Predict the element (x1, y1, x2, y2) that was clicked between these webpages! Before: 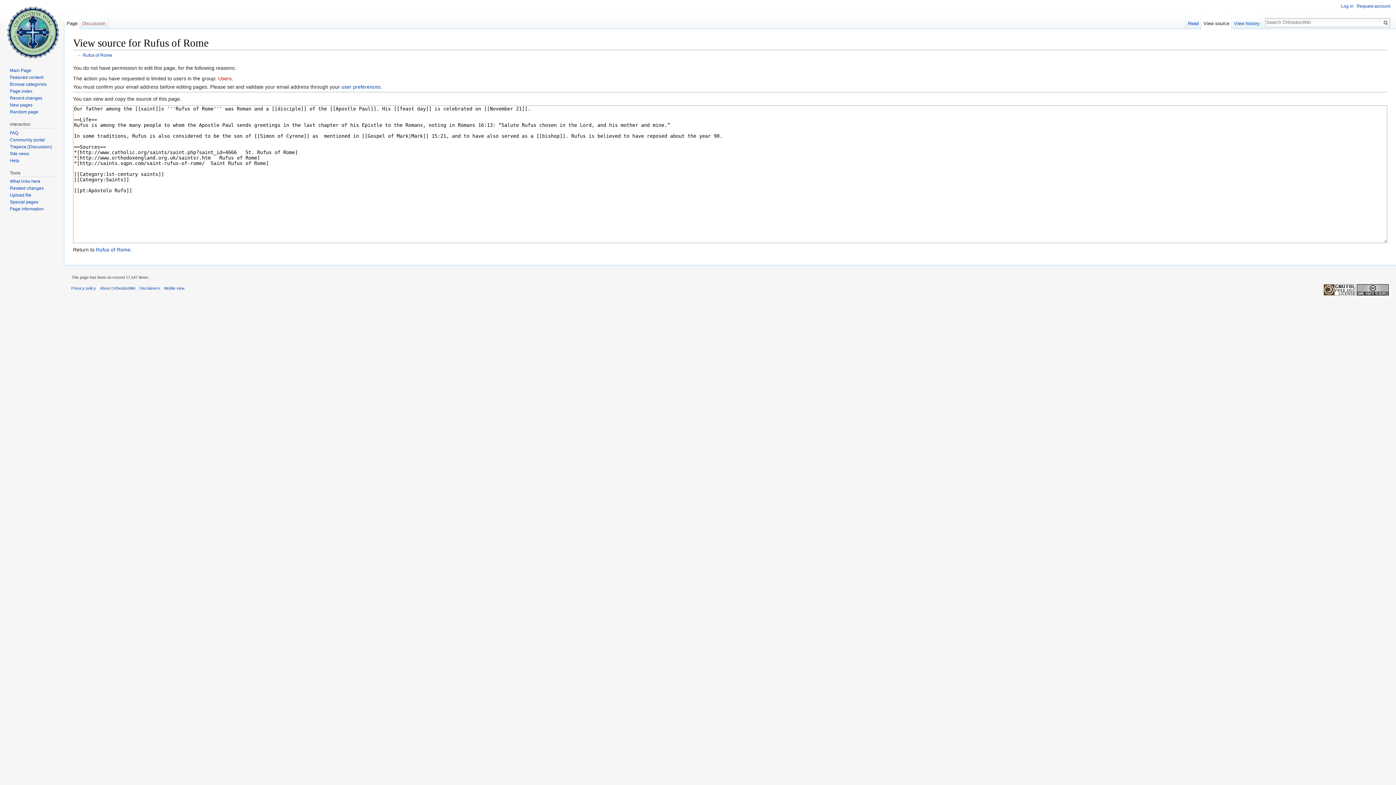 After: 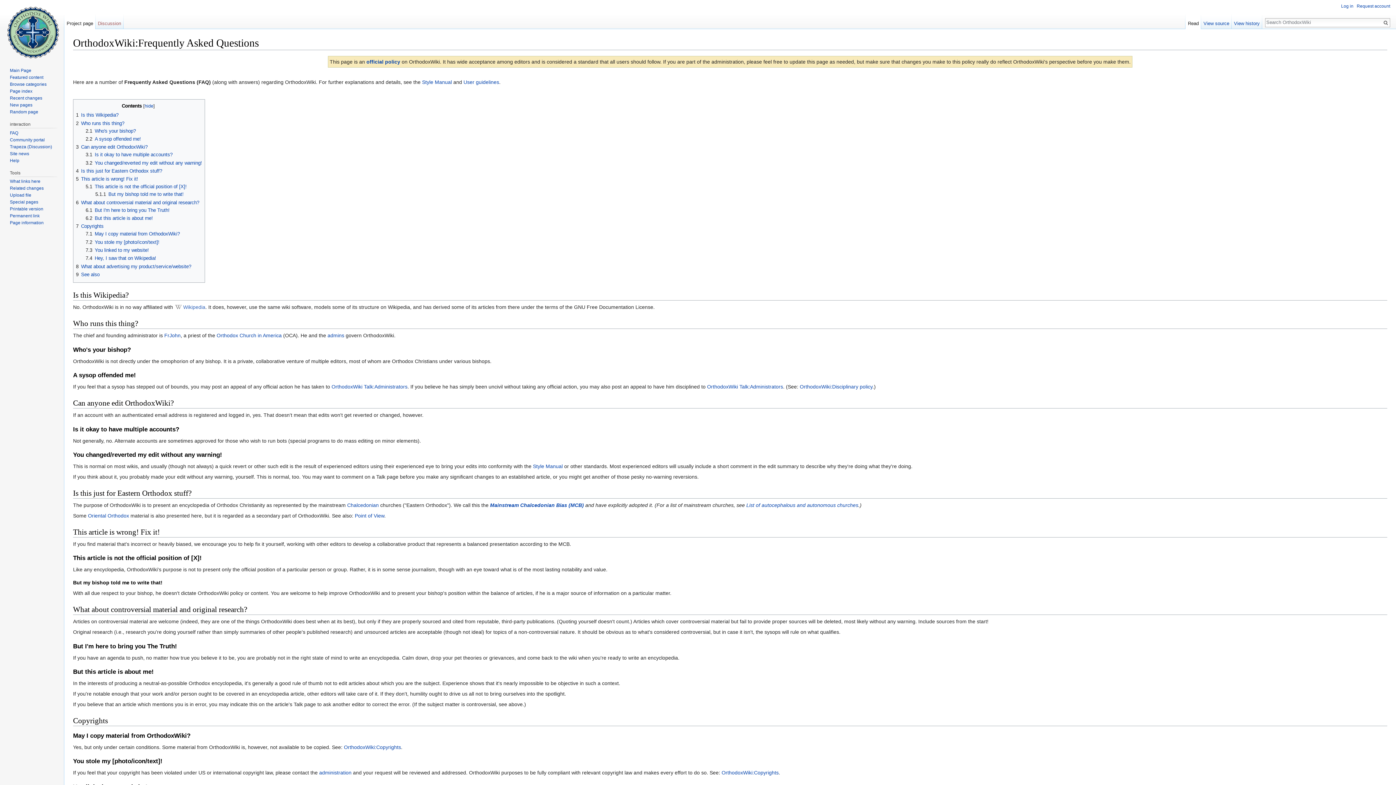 Action: label: FAQ bbox: (9, 130, 18, 135)